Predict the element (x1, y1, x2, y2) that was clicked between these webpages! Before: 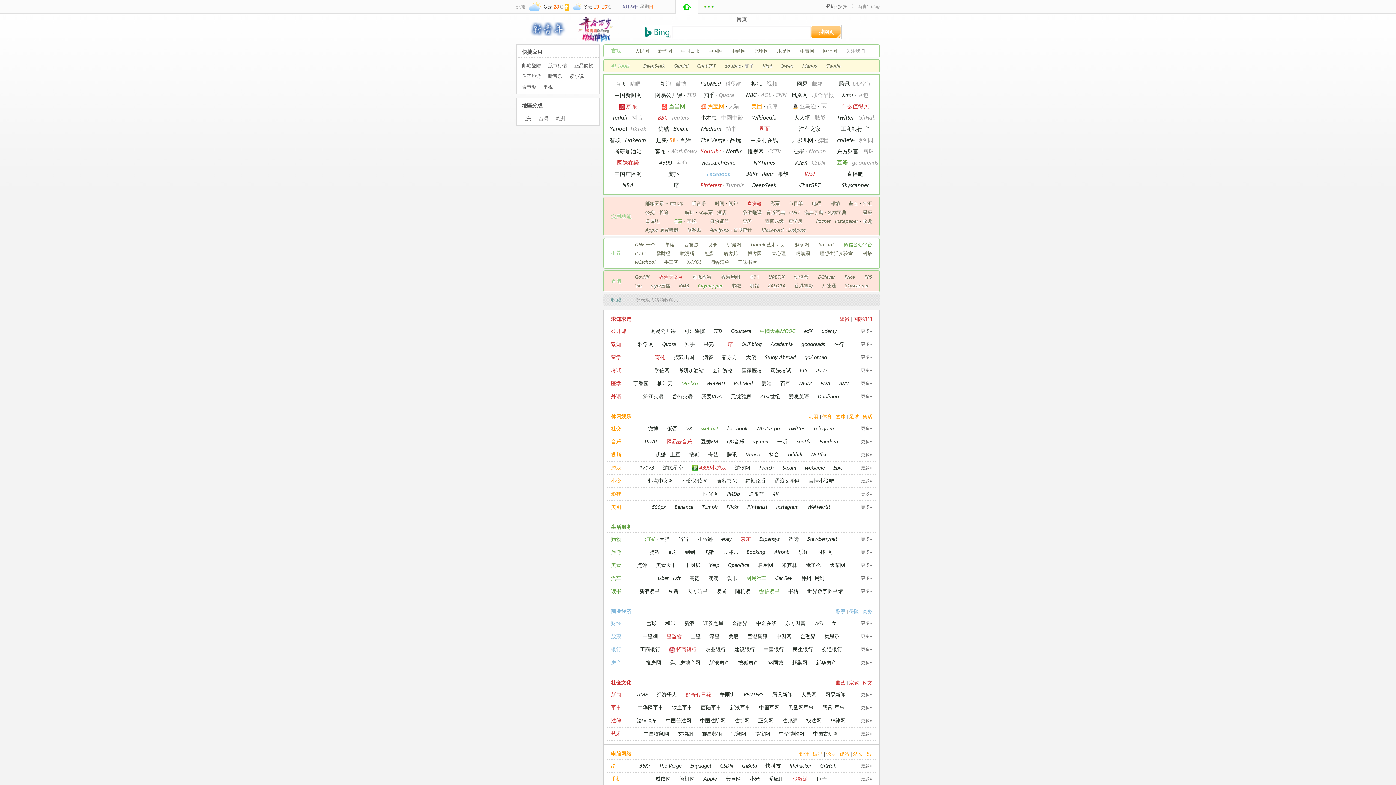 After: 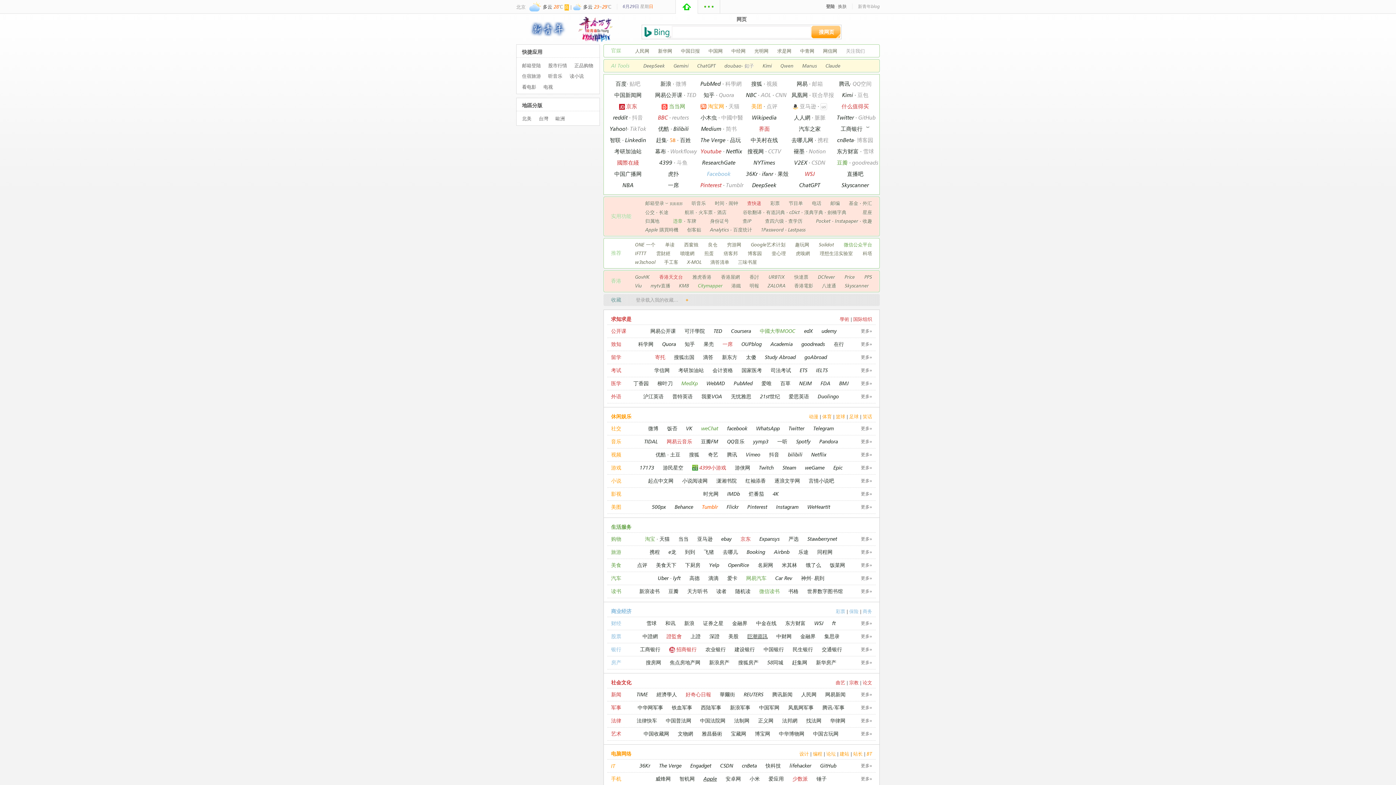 Action: label: Tumblr bbox: (702, 503, 718, 510)